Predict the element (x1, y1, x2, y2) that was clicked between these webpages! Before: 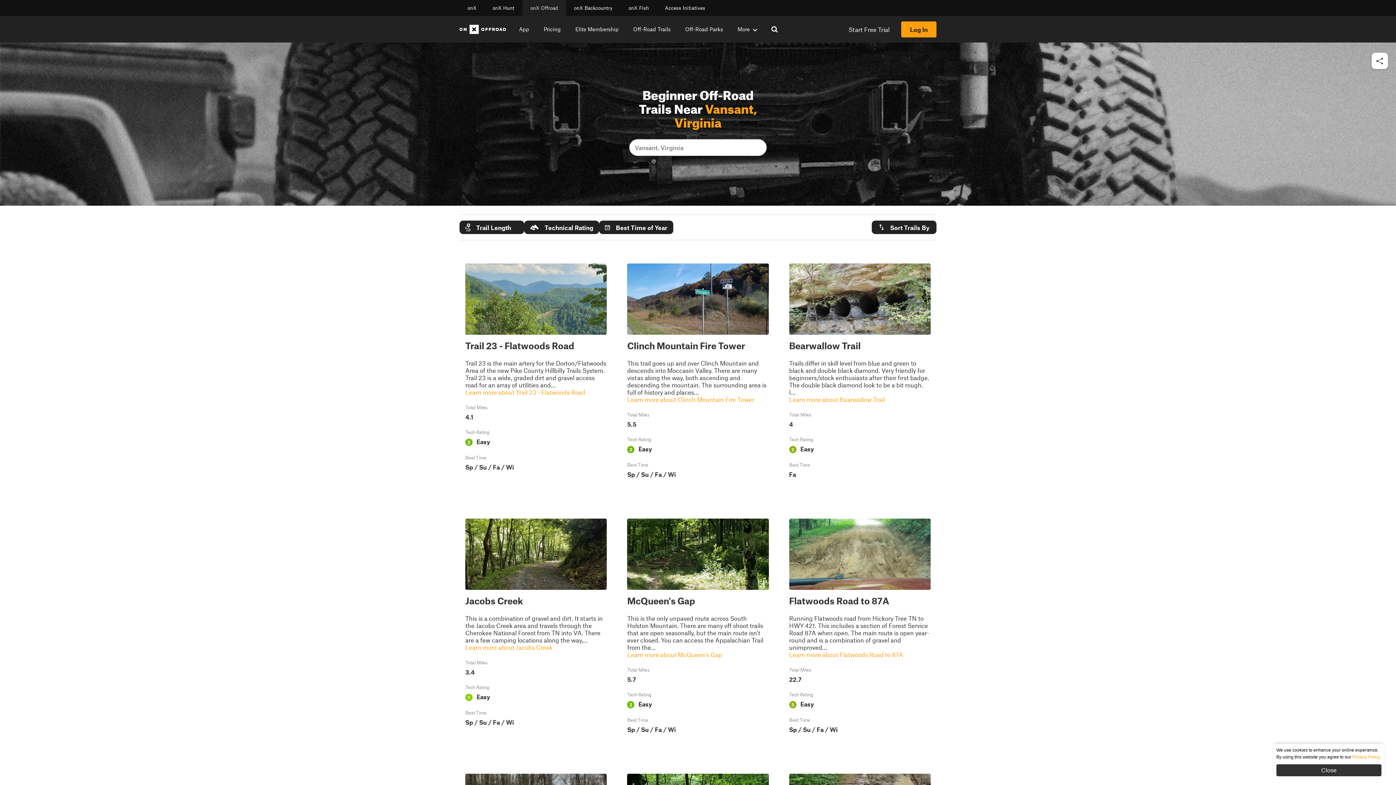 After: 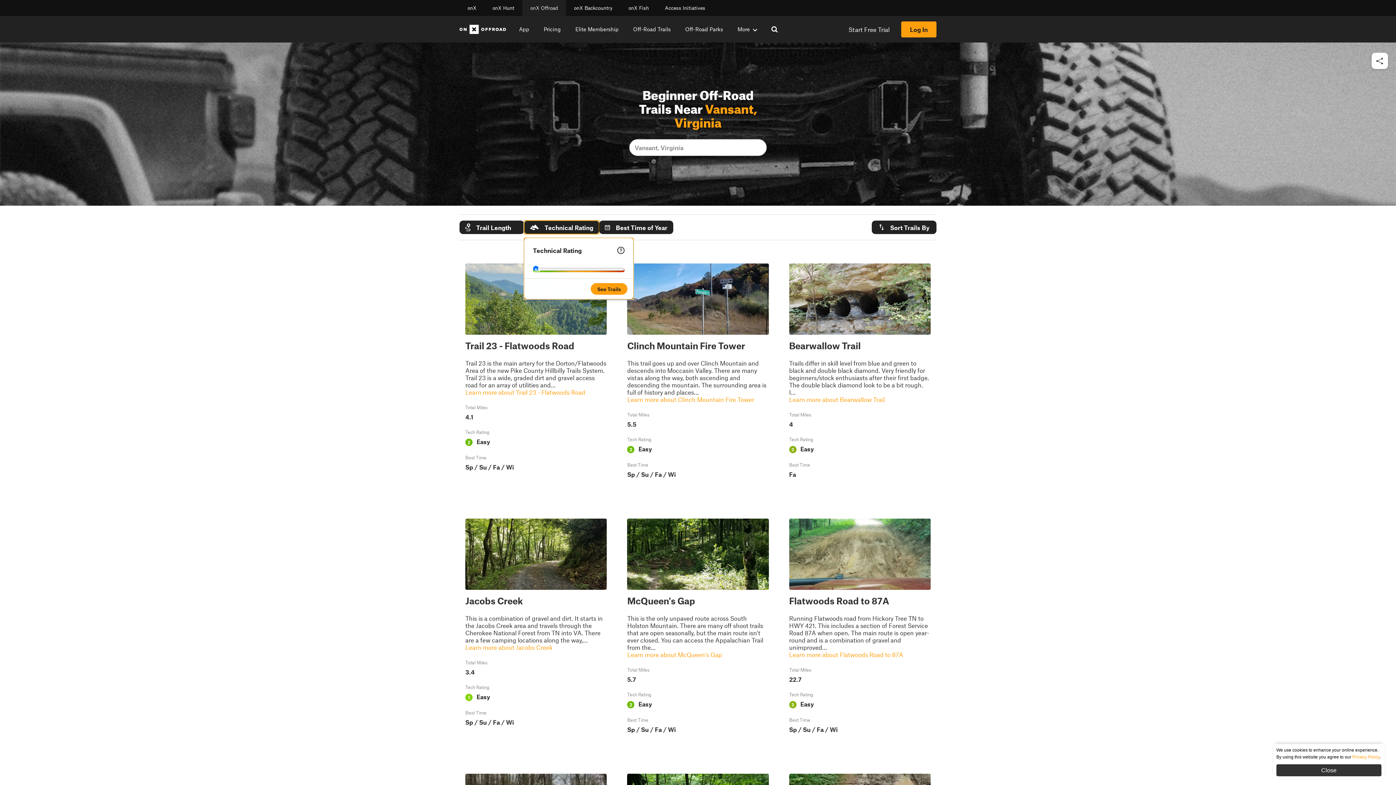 Action: bbox: (524, 220, 599, 234) label: Technical Rating